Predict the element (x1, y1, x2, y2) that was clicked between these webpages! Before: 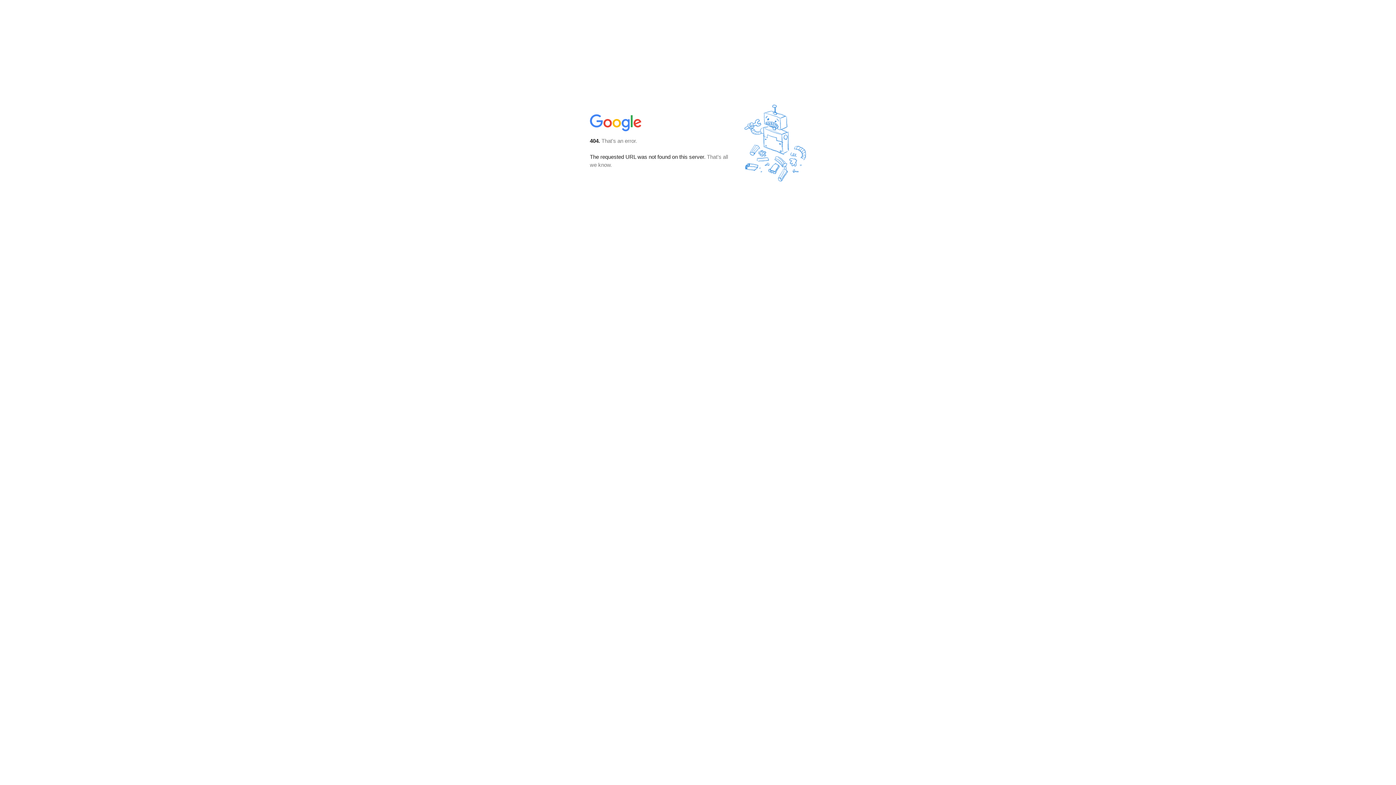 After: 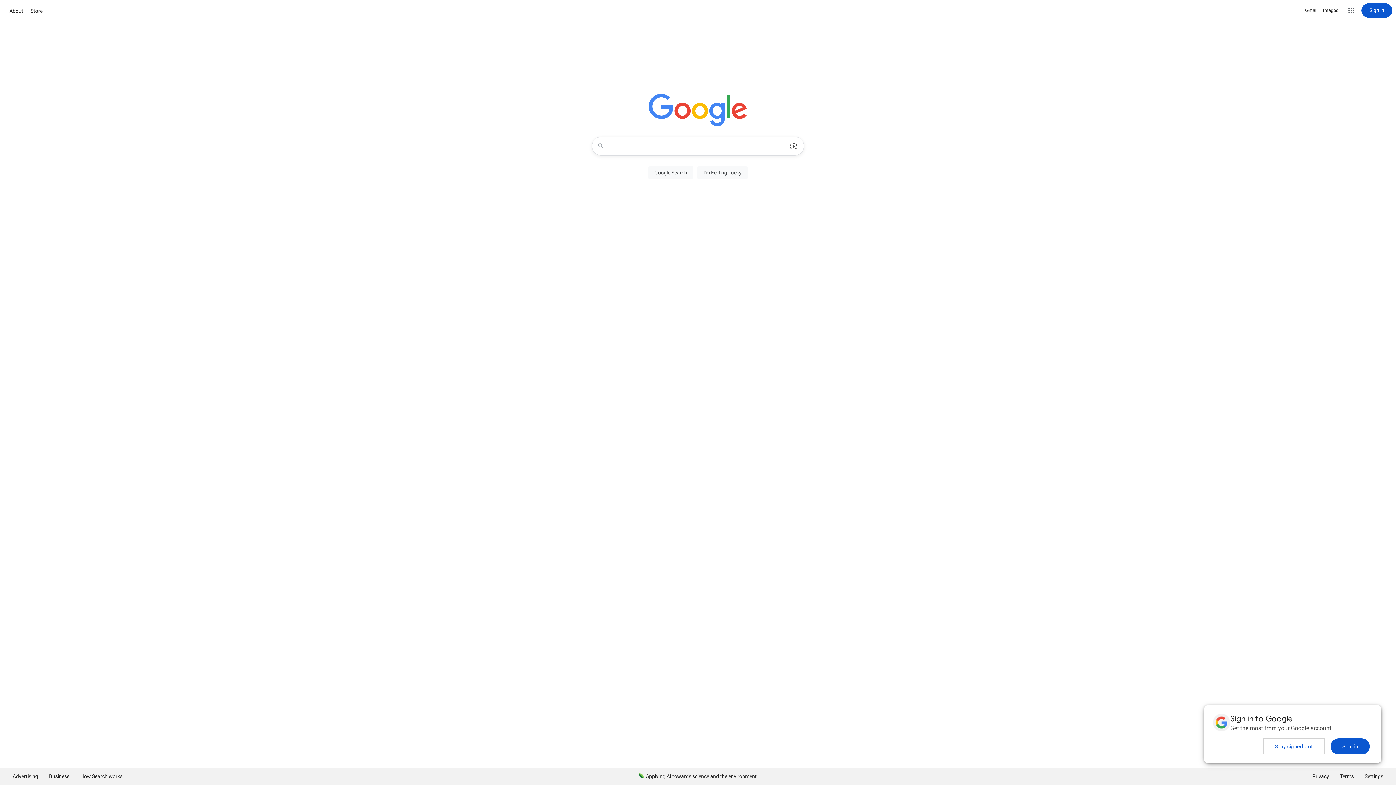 Action: bbox: (590, 127, 642, 134)